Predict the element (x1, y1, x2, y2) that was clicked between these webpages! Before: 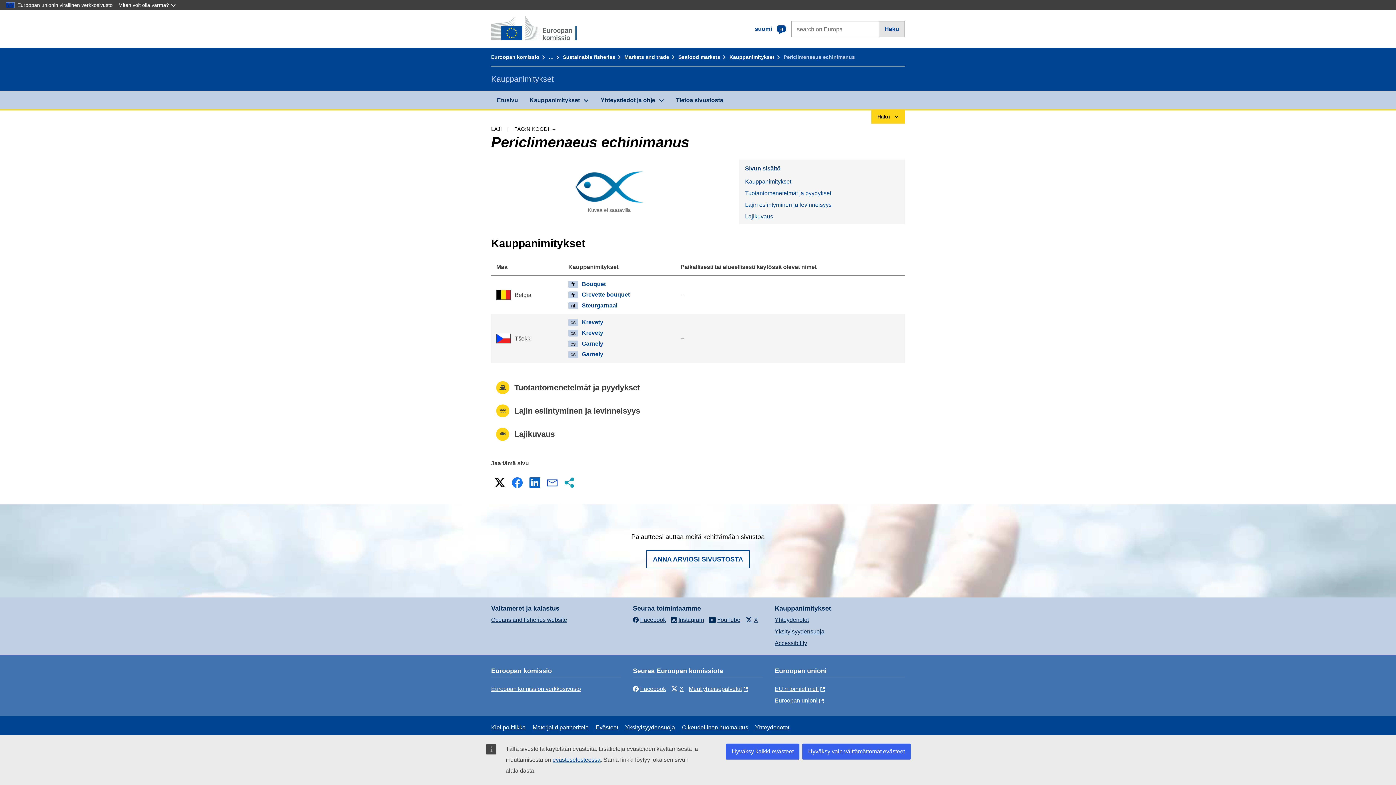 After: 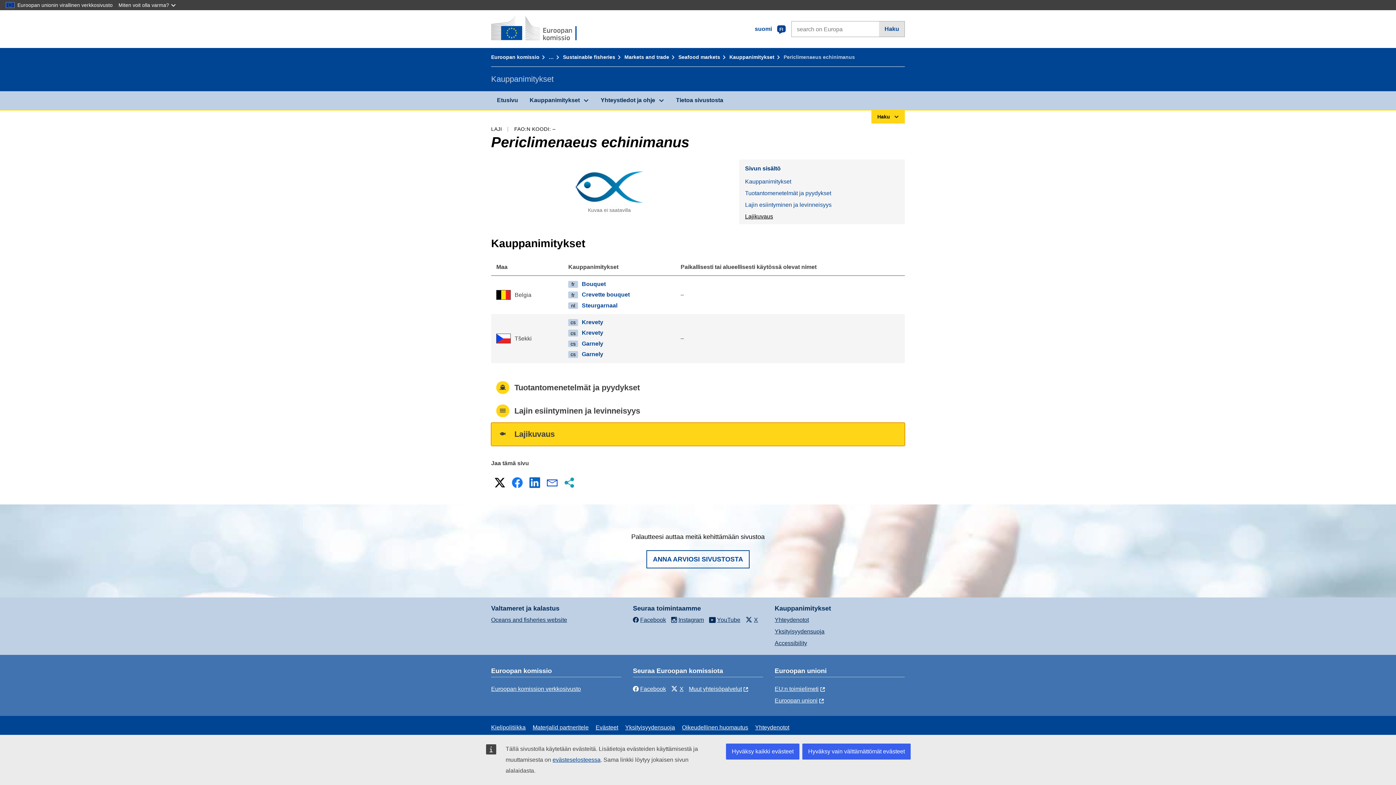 Action: bbox: (739, 210, 905, 222) label: Lajikuvaus